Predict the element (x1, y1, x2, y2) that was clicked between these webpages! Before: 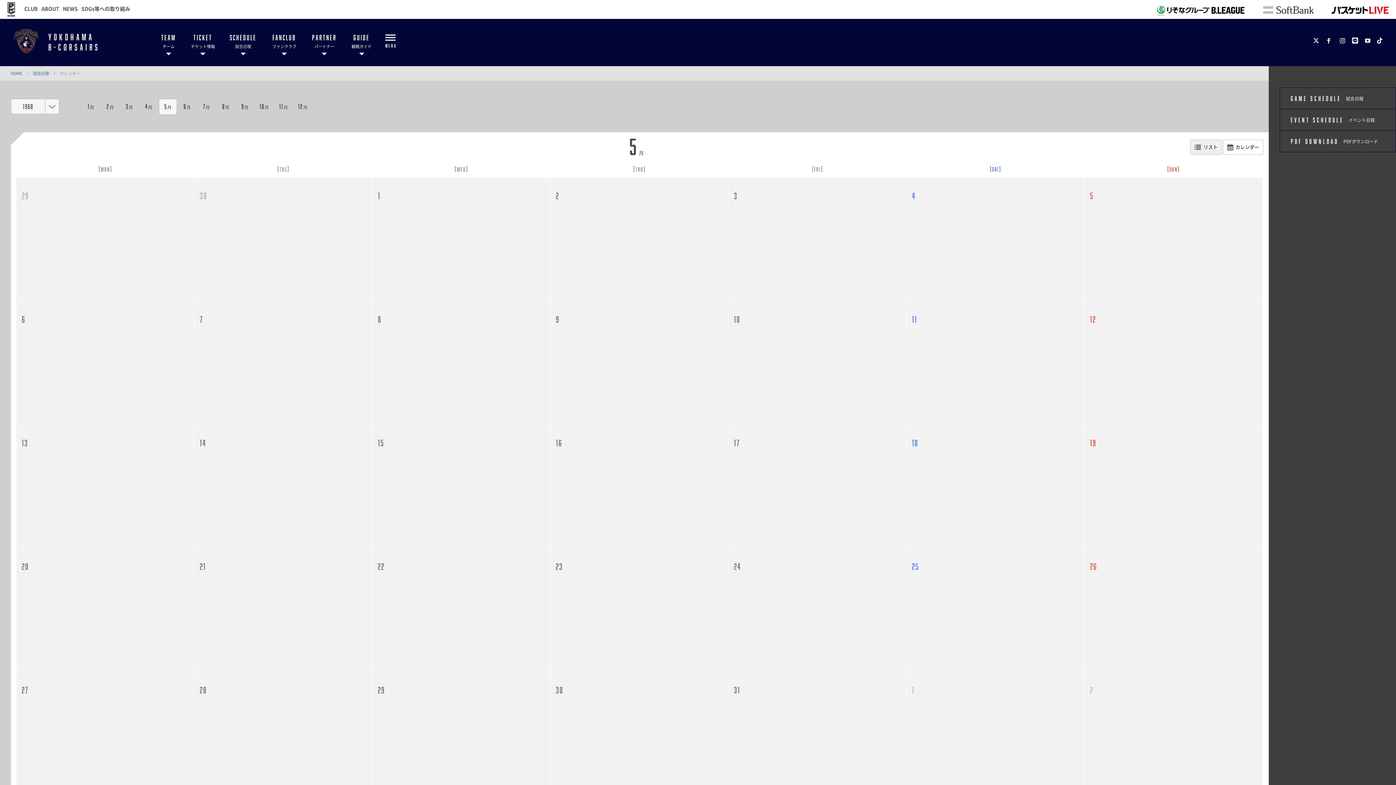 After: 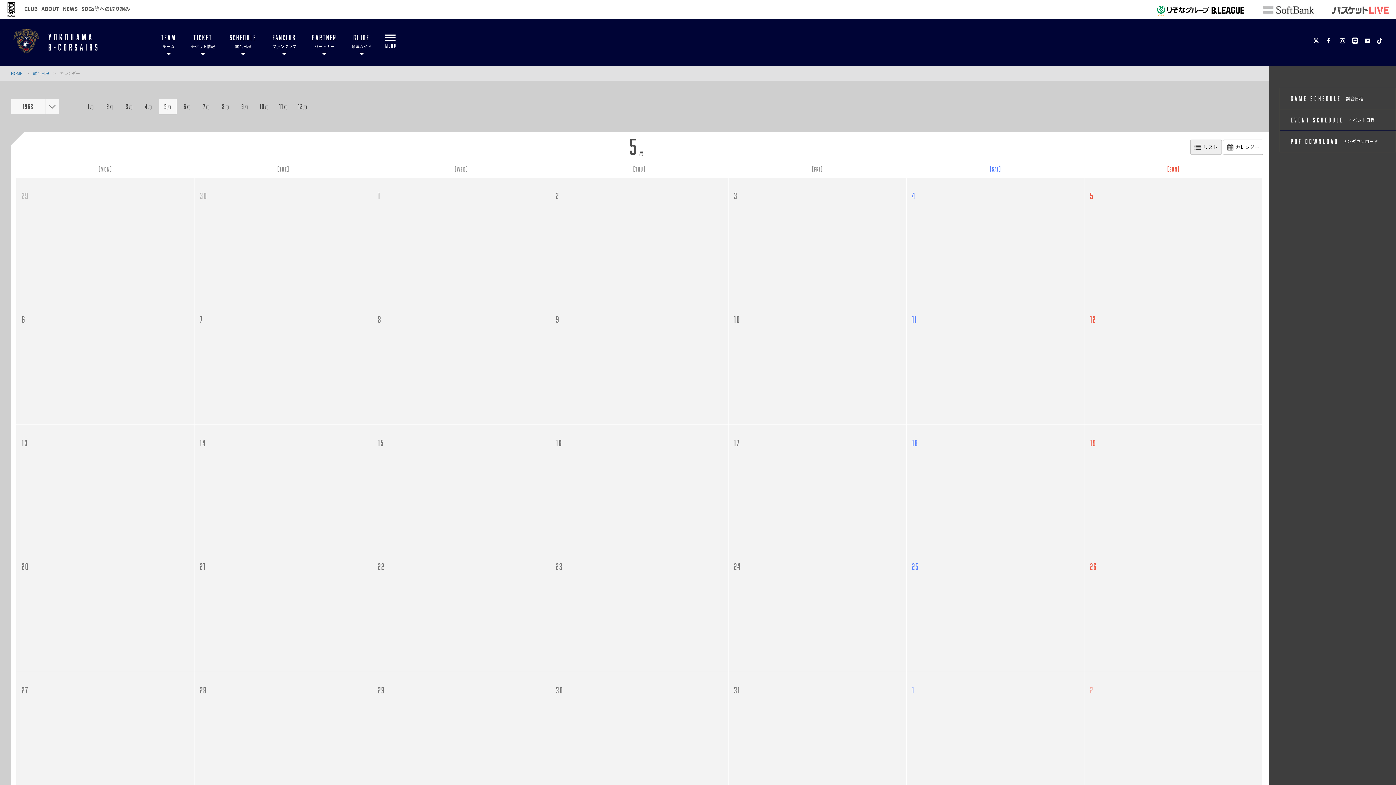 Action: bbox: (1324, 12, 1396, 19)